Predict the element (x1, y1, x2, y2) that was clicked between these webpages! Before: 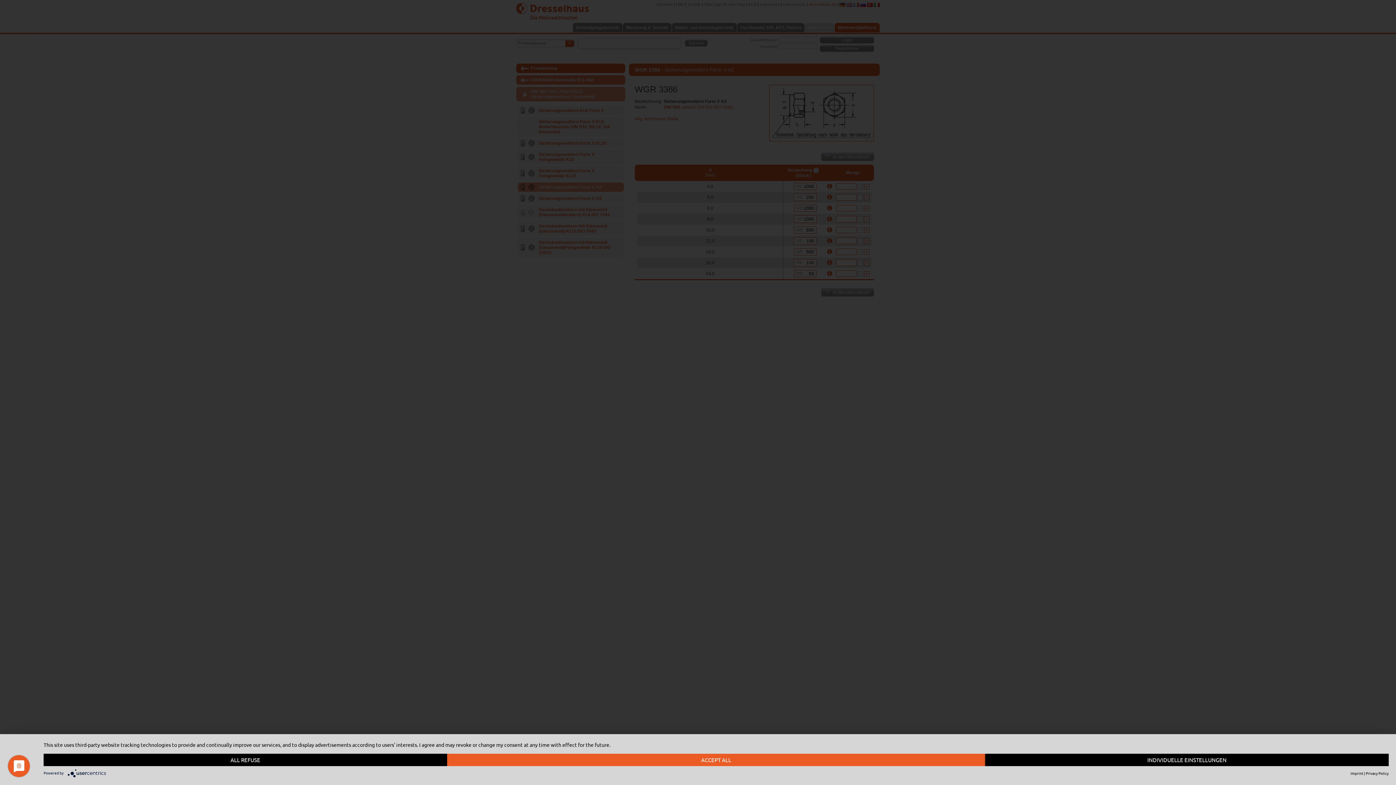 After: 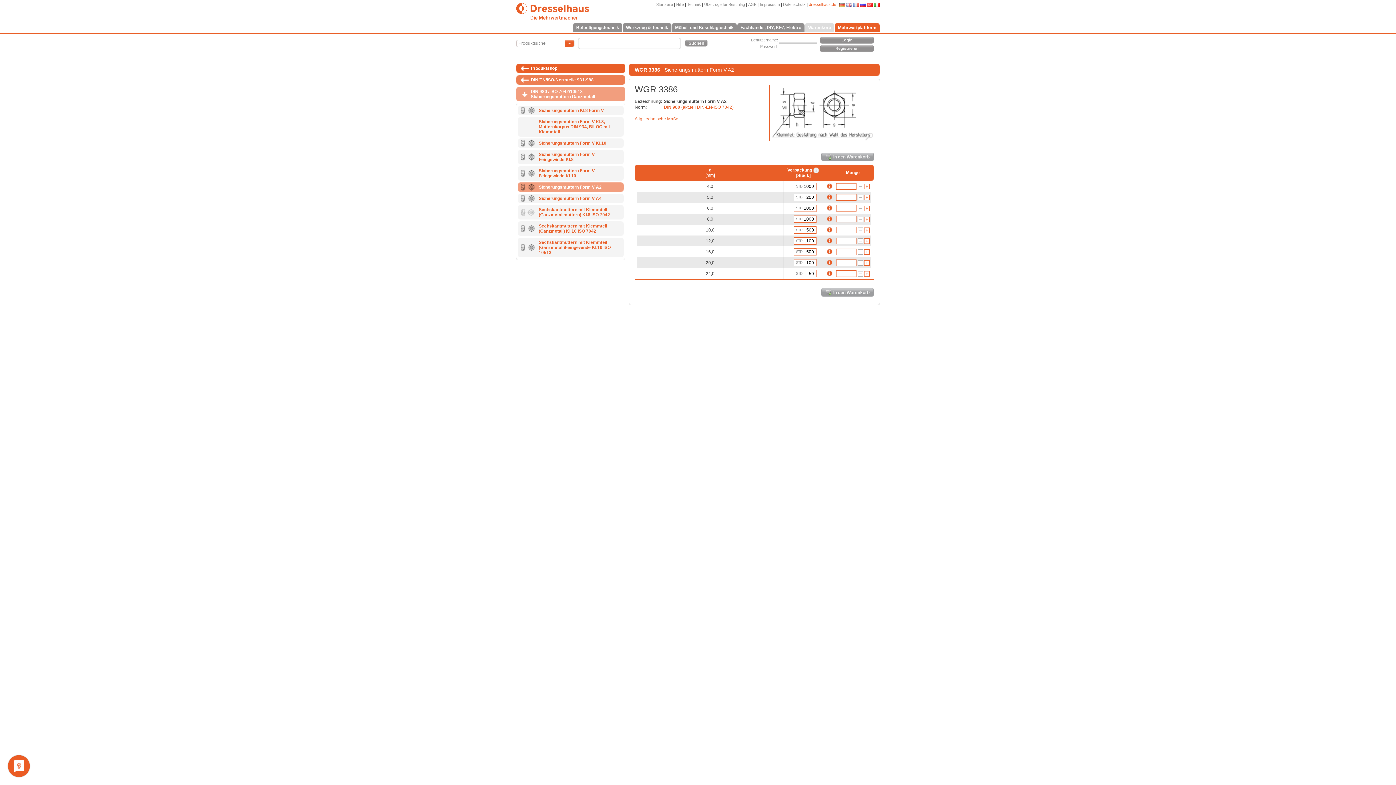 Action: label: all refuse bbox: (43, 754, 447, 766)